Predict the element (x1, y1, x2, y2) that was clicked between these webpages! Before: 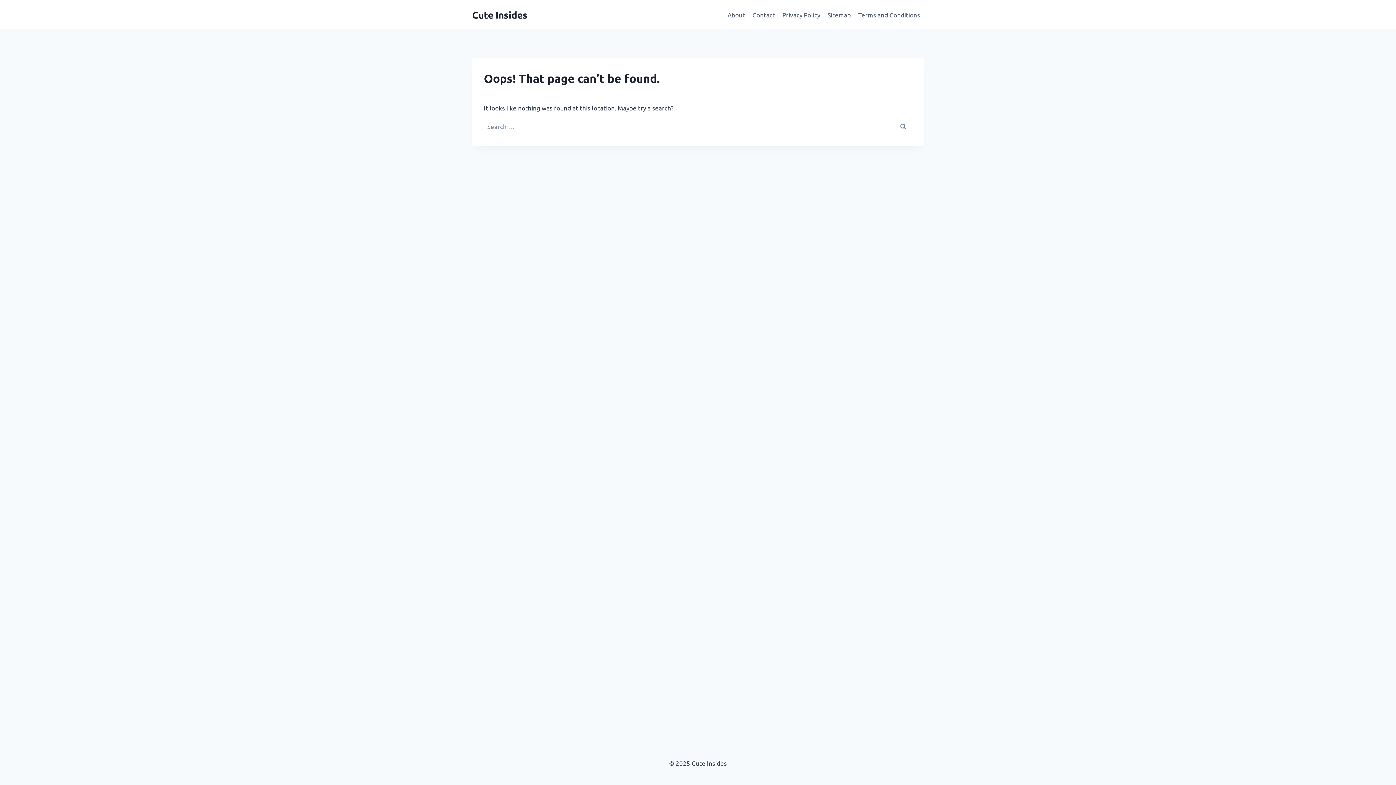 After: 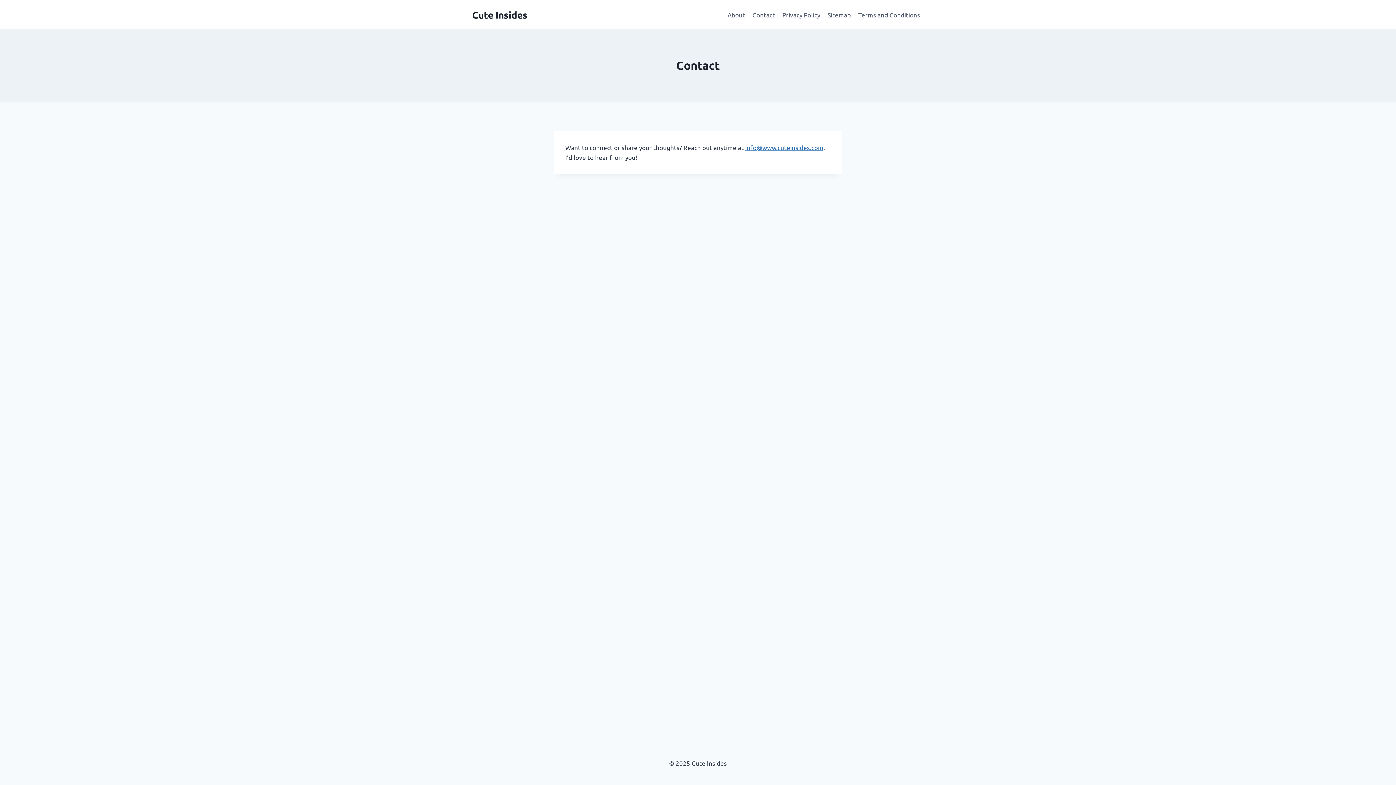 Action: label: Contact bbox: (748, 5, 778, 23)